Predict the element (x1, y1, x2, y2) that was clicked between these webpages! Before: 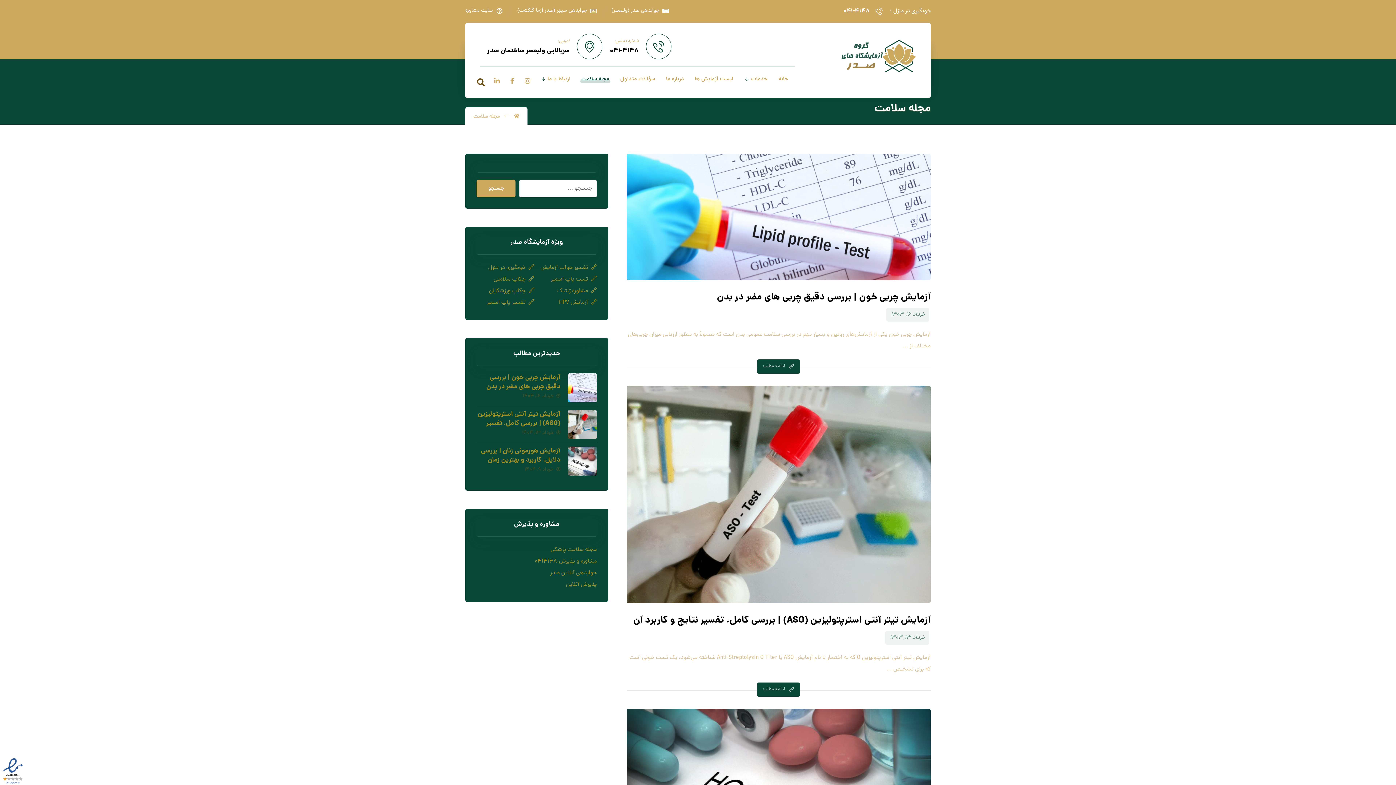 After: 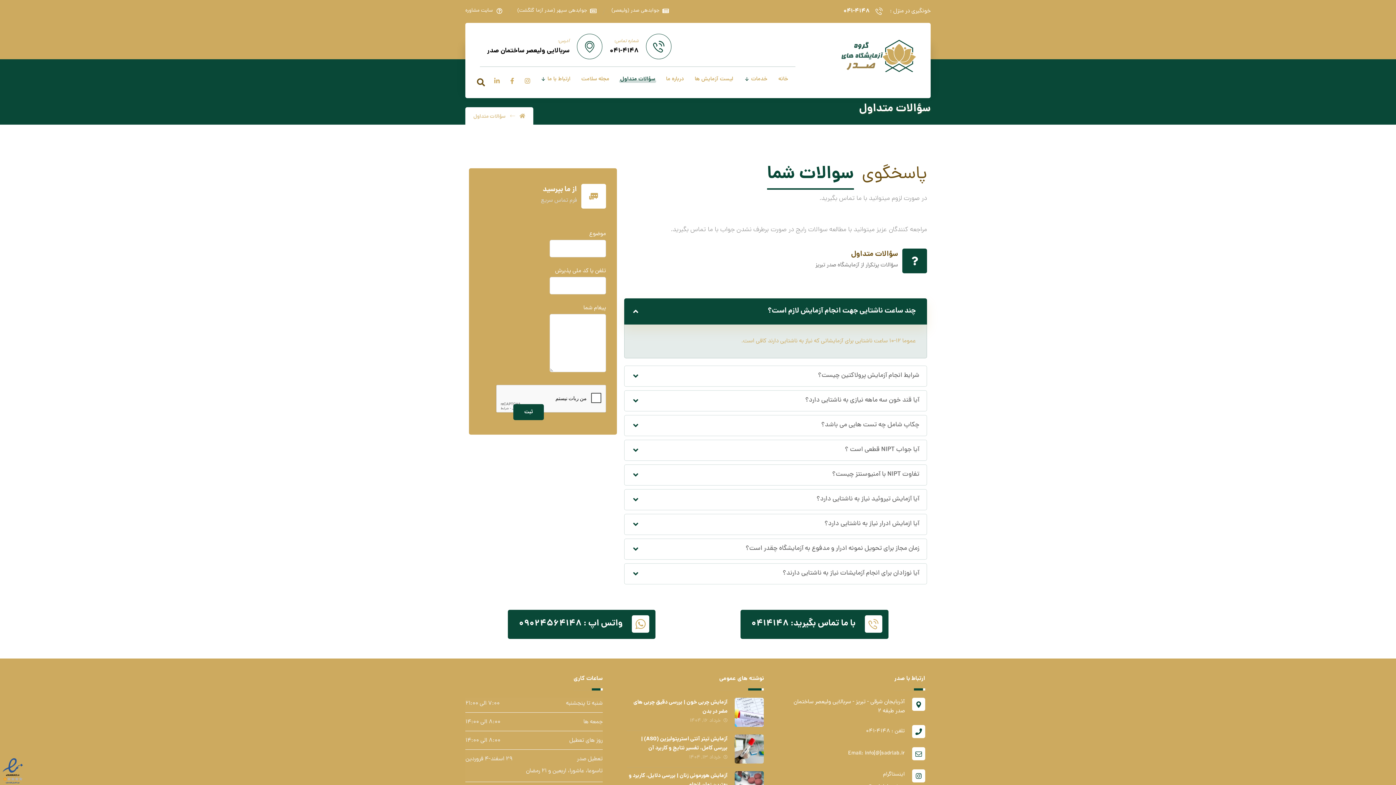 Action: label: سؤالات متداول bbox: (619, 66, 656, 92)